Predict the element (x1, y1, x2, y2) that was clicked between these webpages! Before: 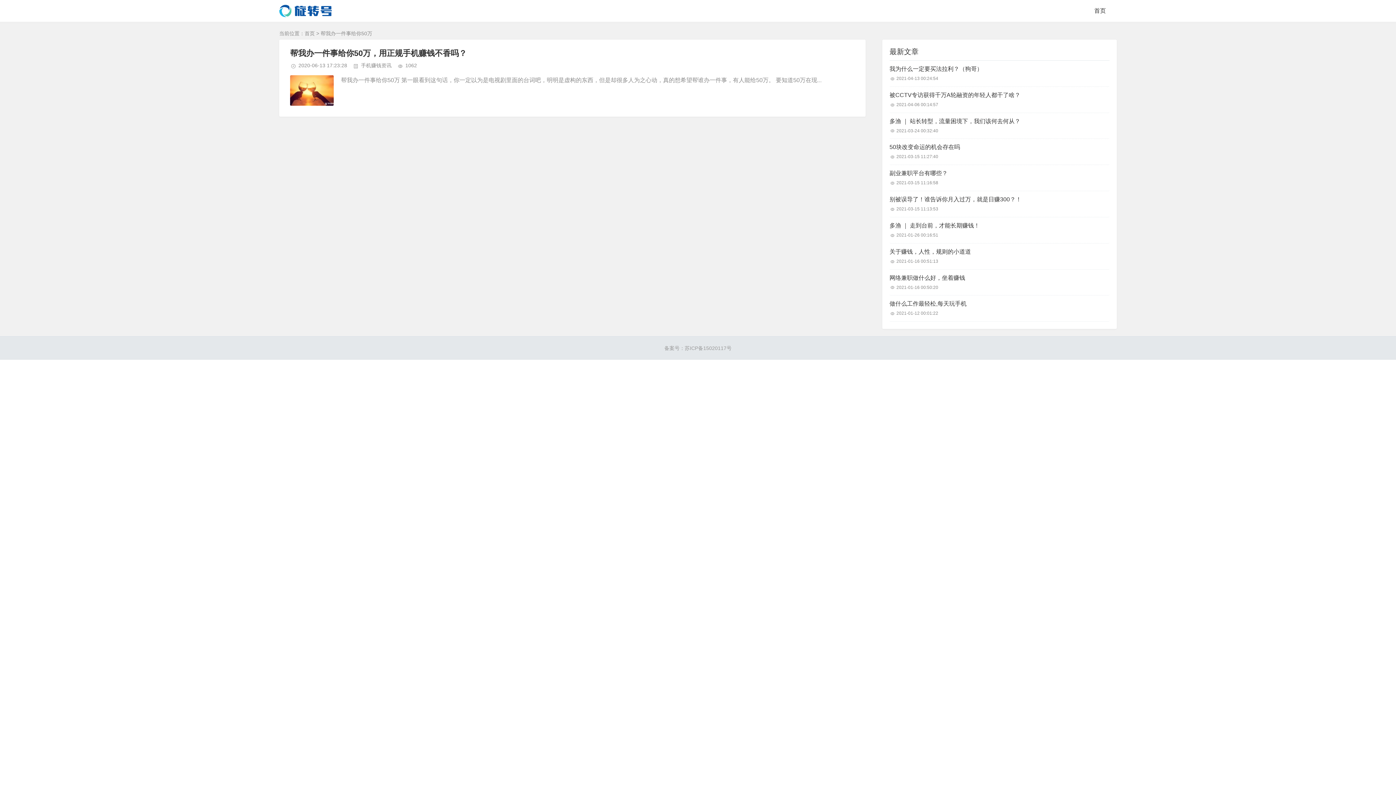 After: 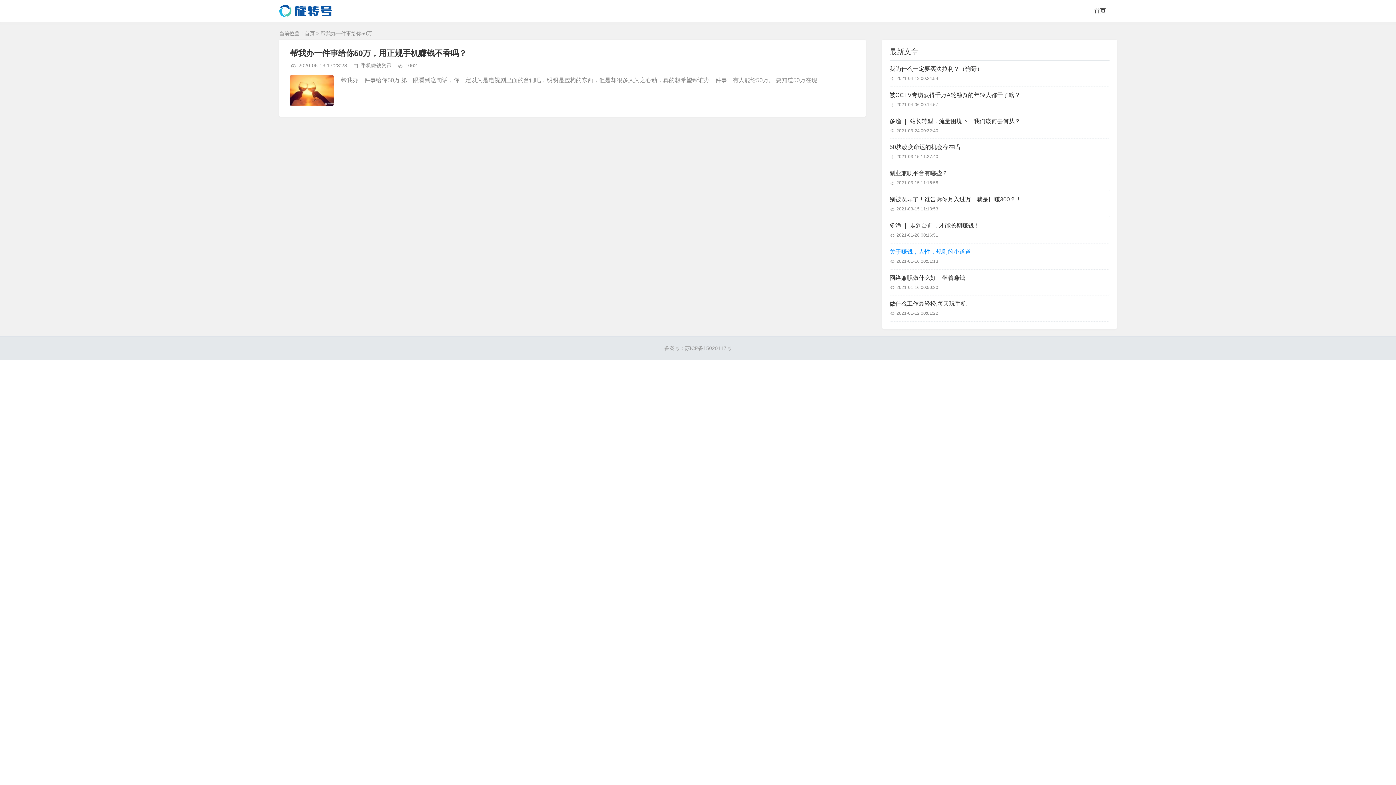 Action: bbox: (889, 247, 1109, 256) label: 关于赚钱，人性，规则的小道道